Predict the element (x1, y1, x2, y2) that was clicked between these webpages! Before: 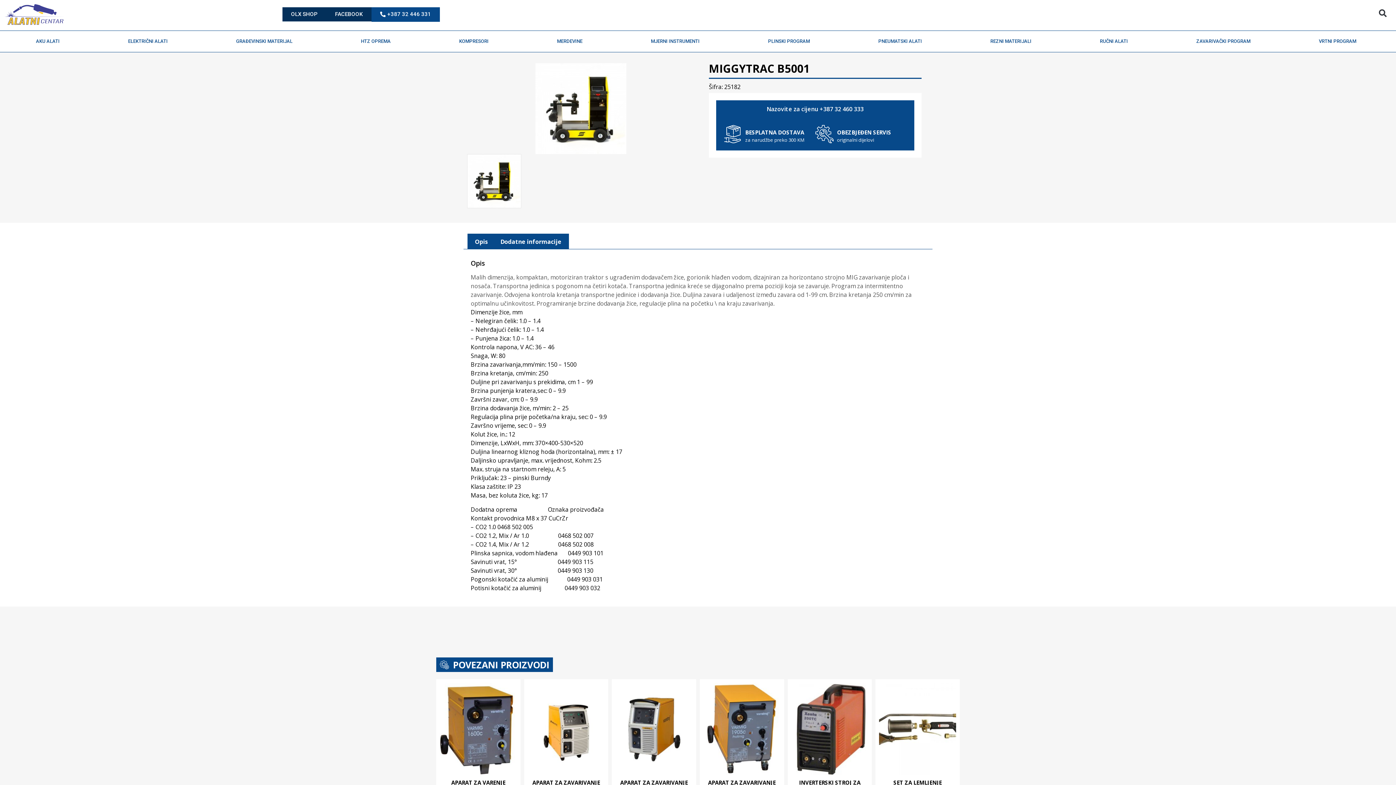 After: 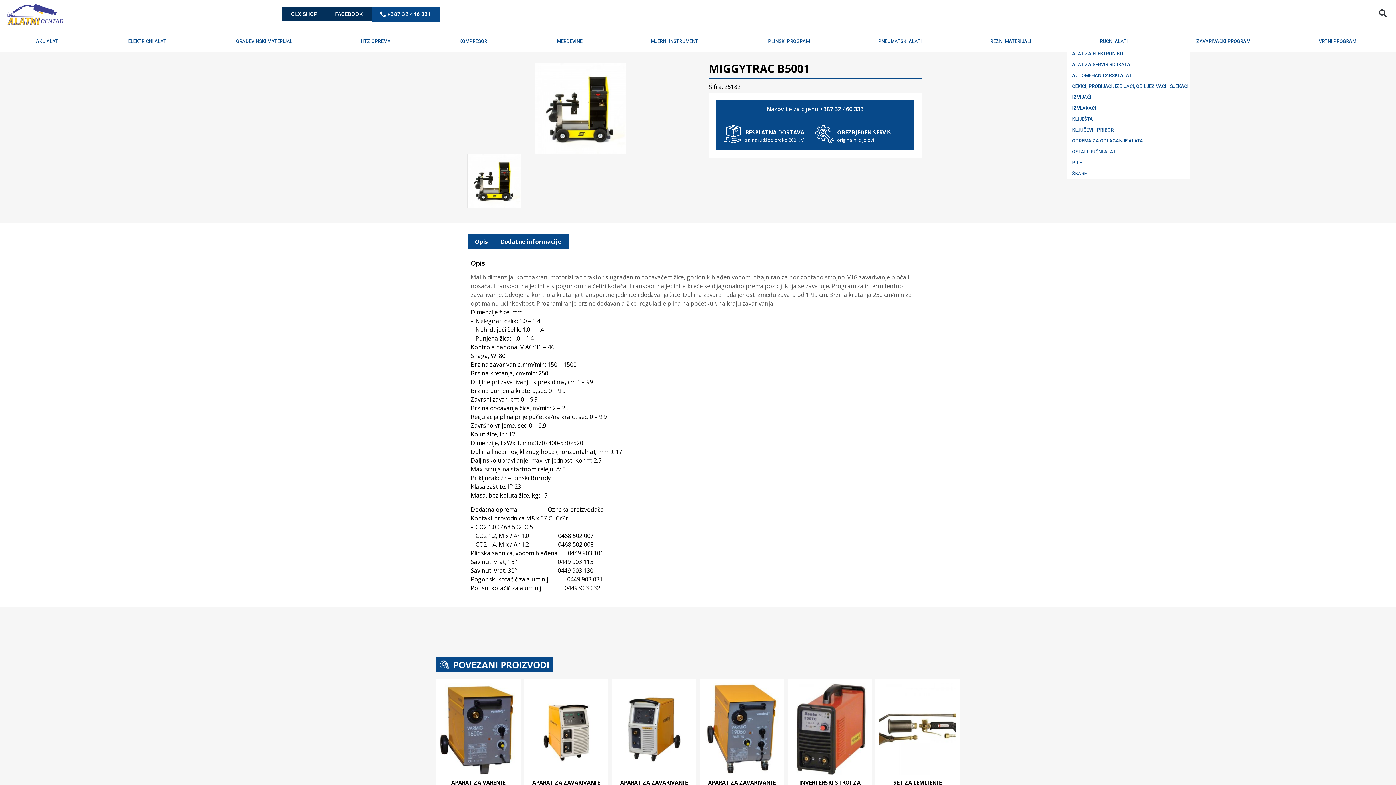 Action: label: RUČNI ALATI bbox: (1067, 34, 1164, 48)